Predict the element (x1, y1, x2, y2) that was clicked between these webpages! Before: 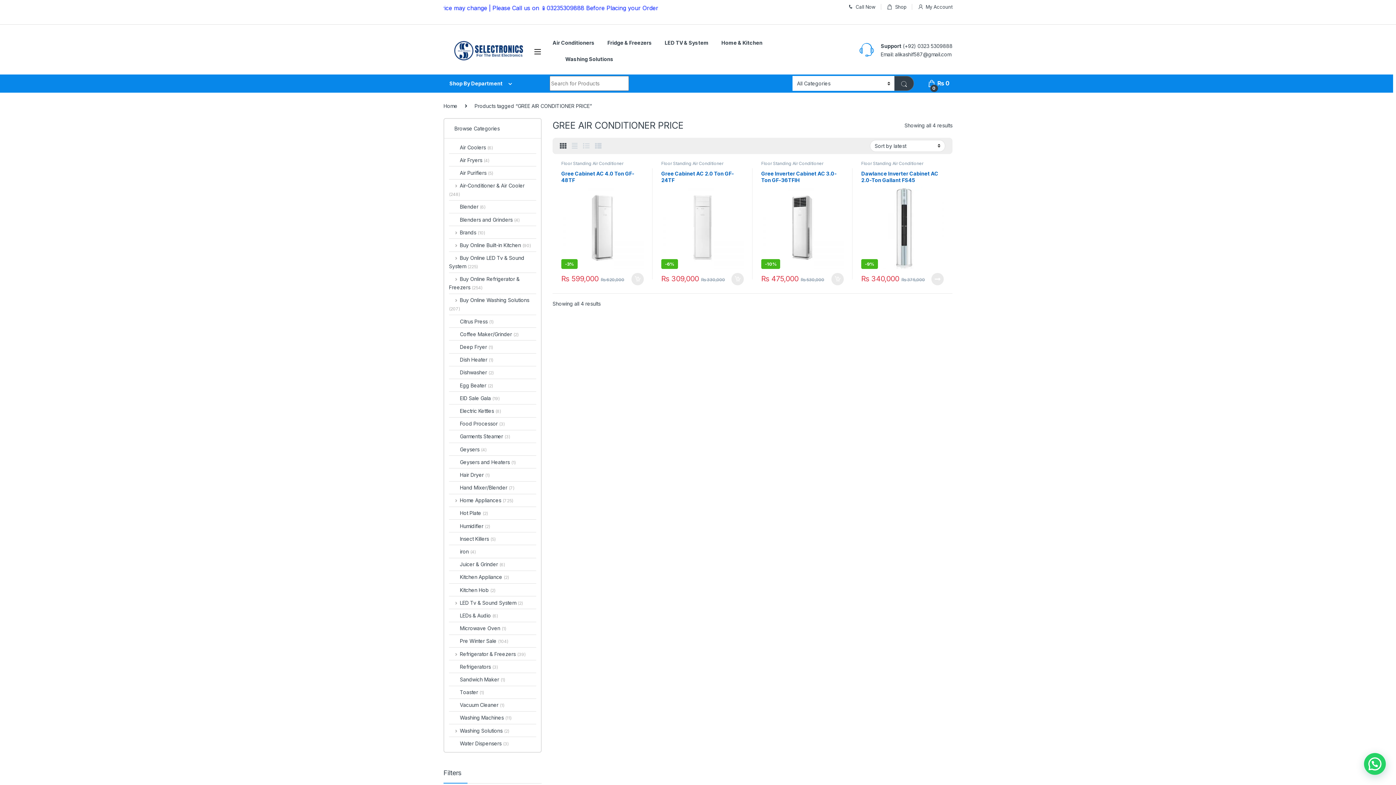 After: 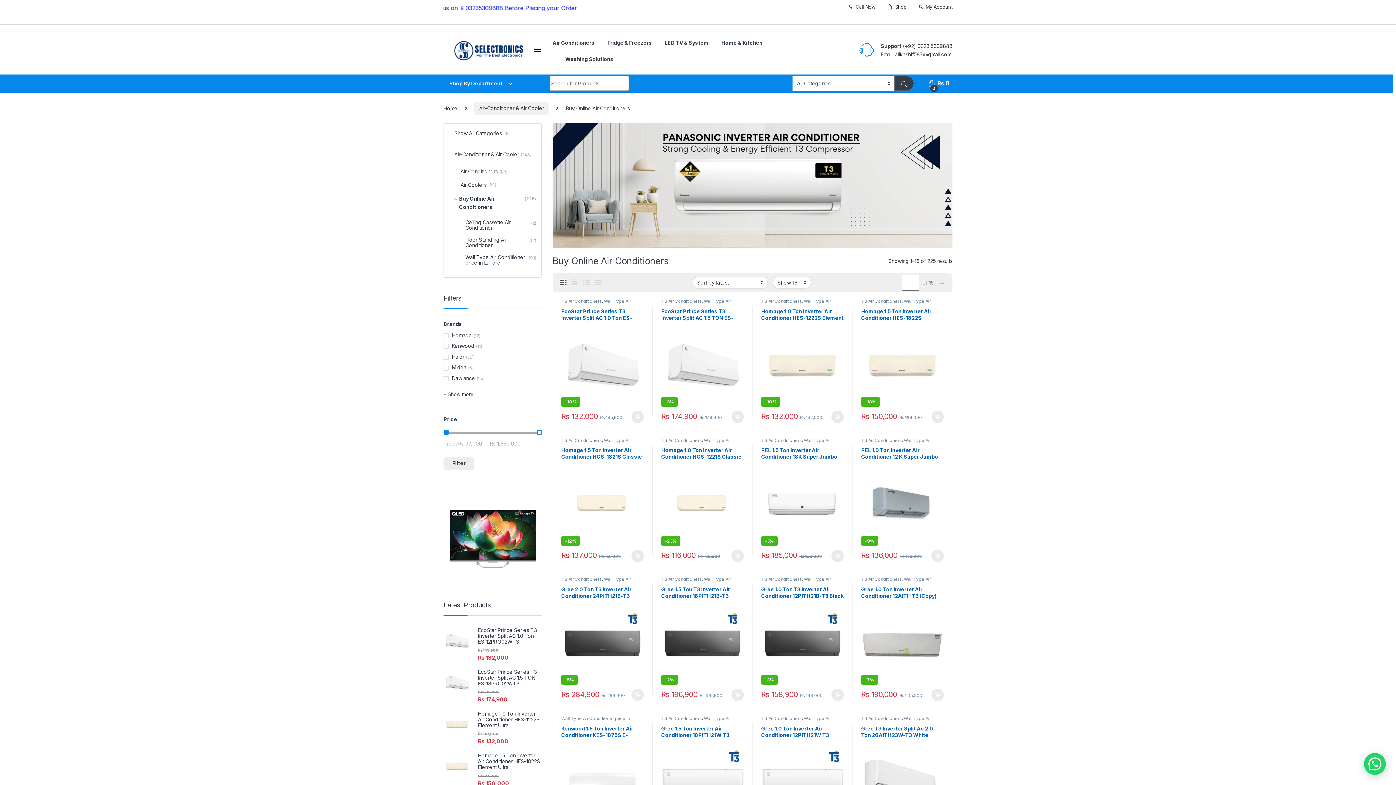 Action: bbox: (552, 34, 594, 50) label: Air Conditioners